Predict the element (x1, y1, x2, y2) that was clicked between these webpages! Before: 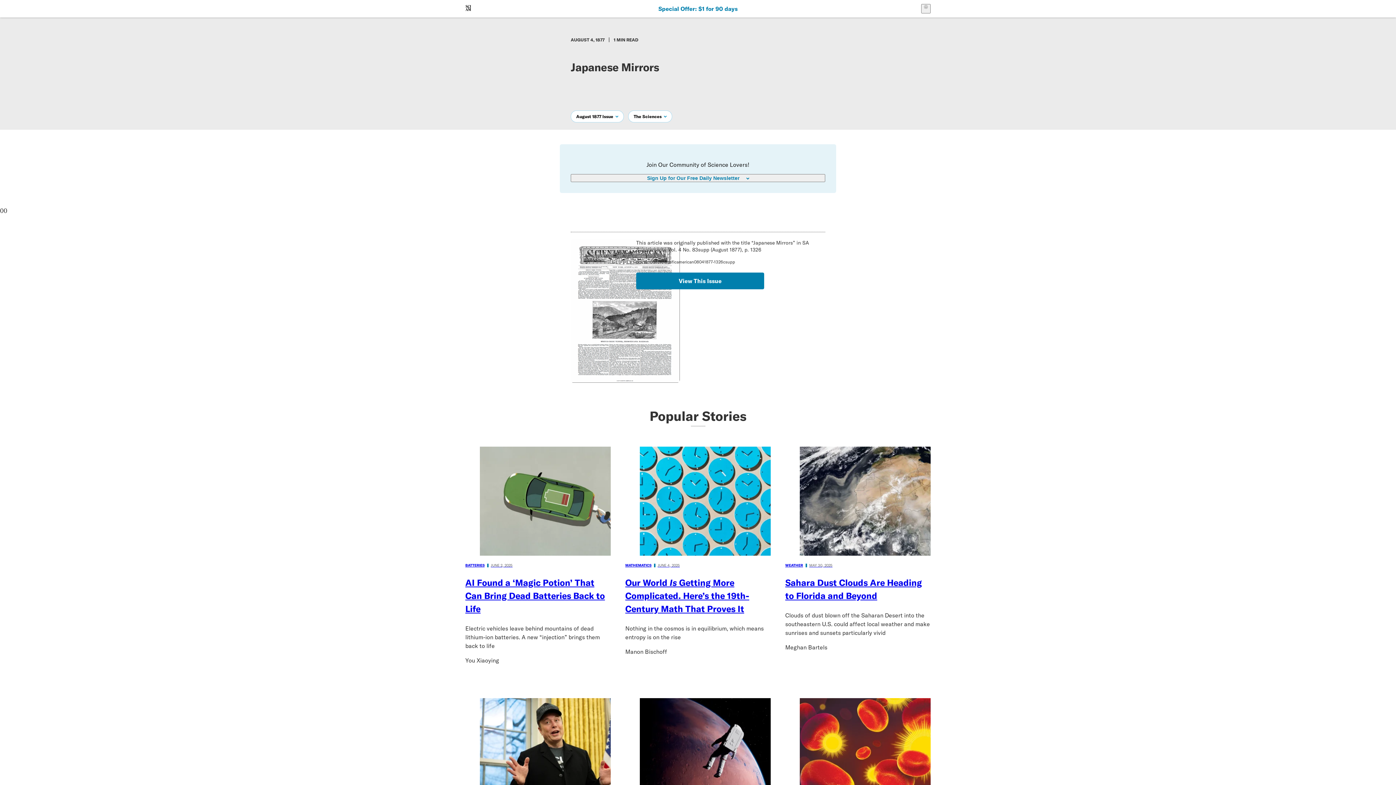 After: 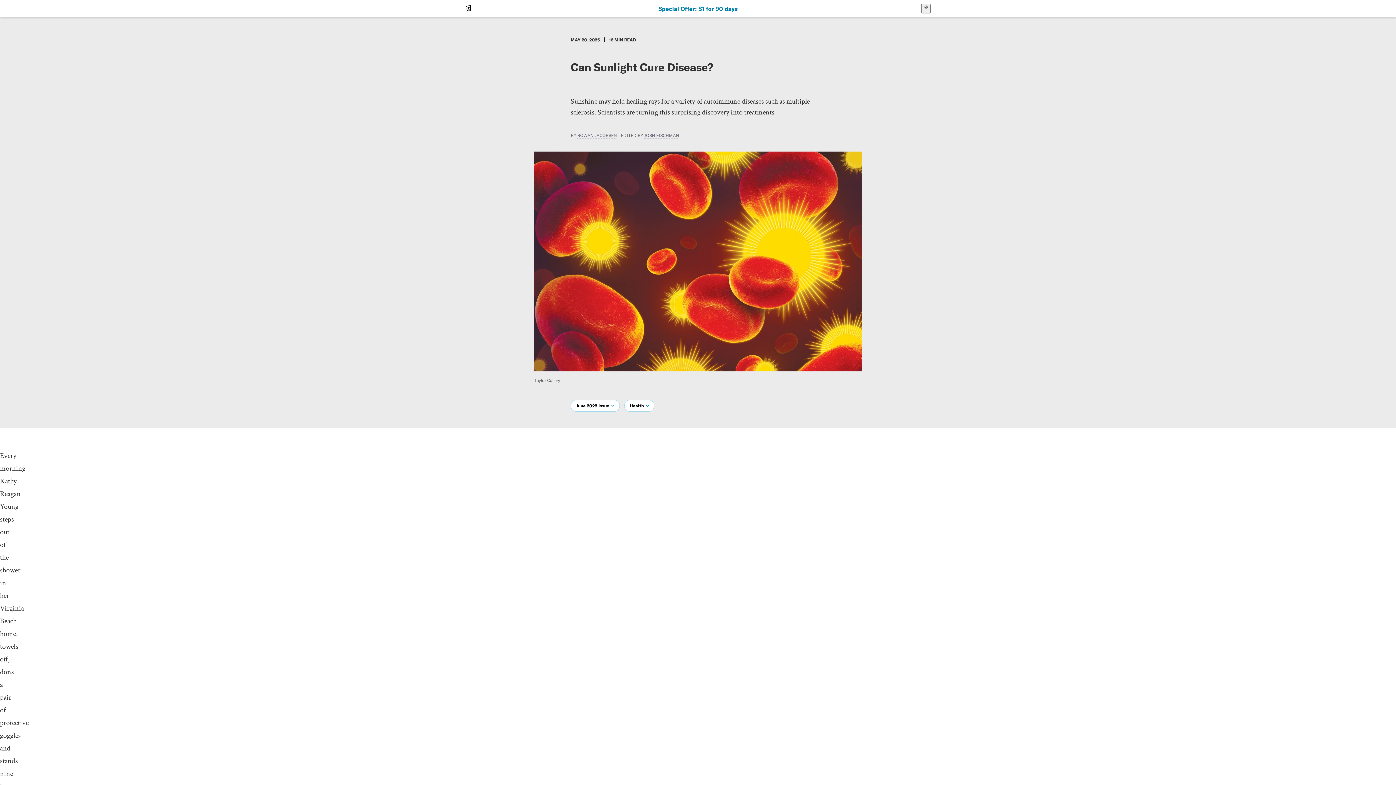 Action: label: HEALTH
MAY 20, 2025

Can Sunlight Cure Disease? bbox: (785, 698, 930, 841)